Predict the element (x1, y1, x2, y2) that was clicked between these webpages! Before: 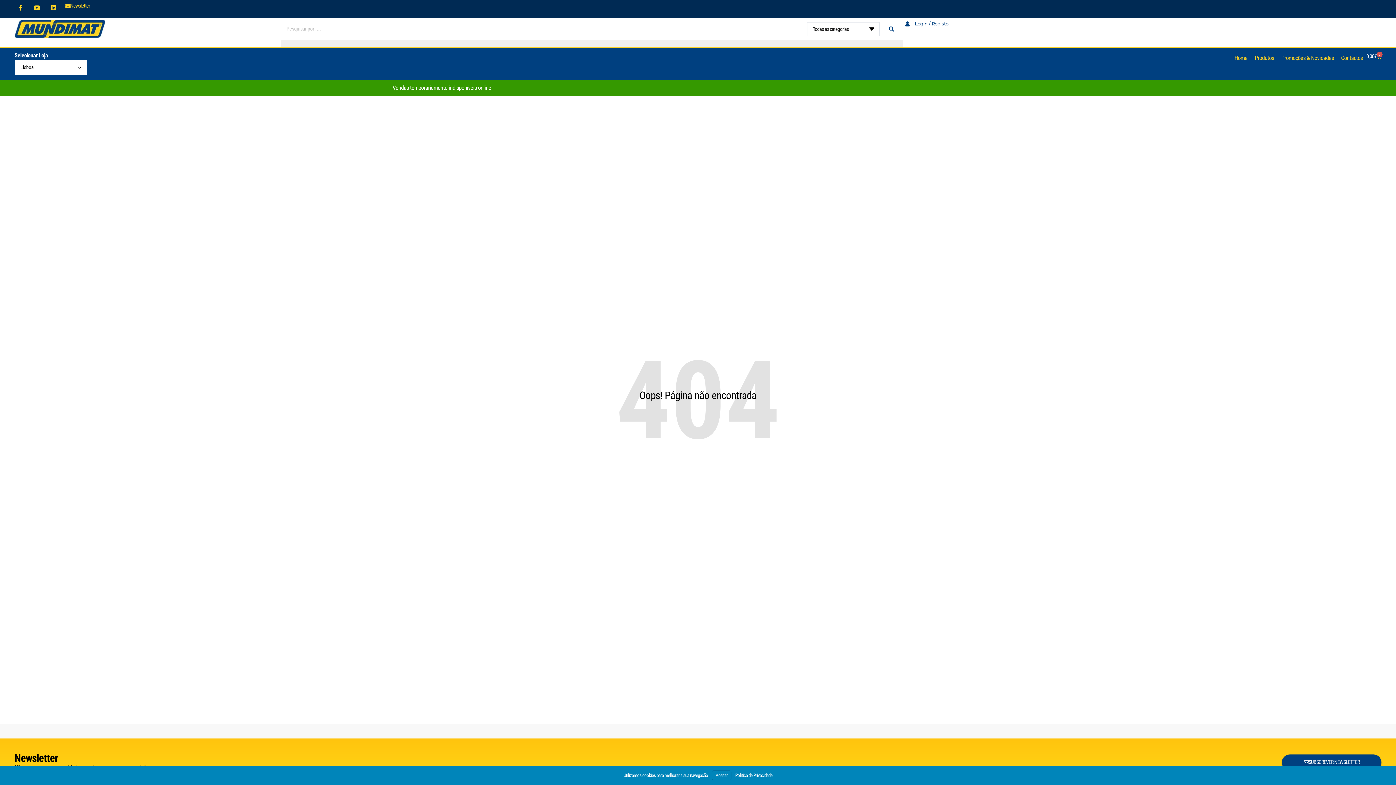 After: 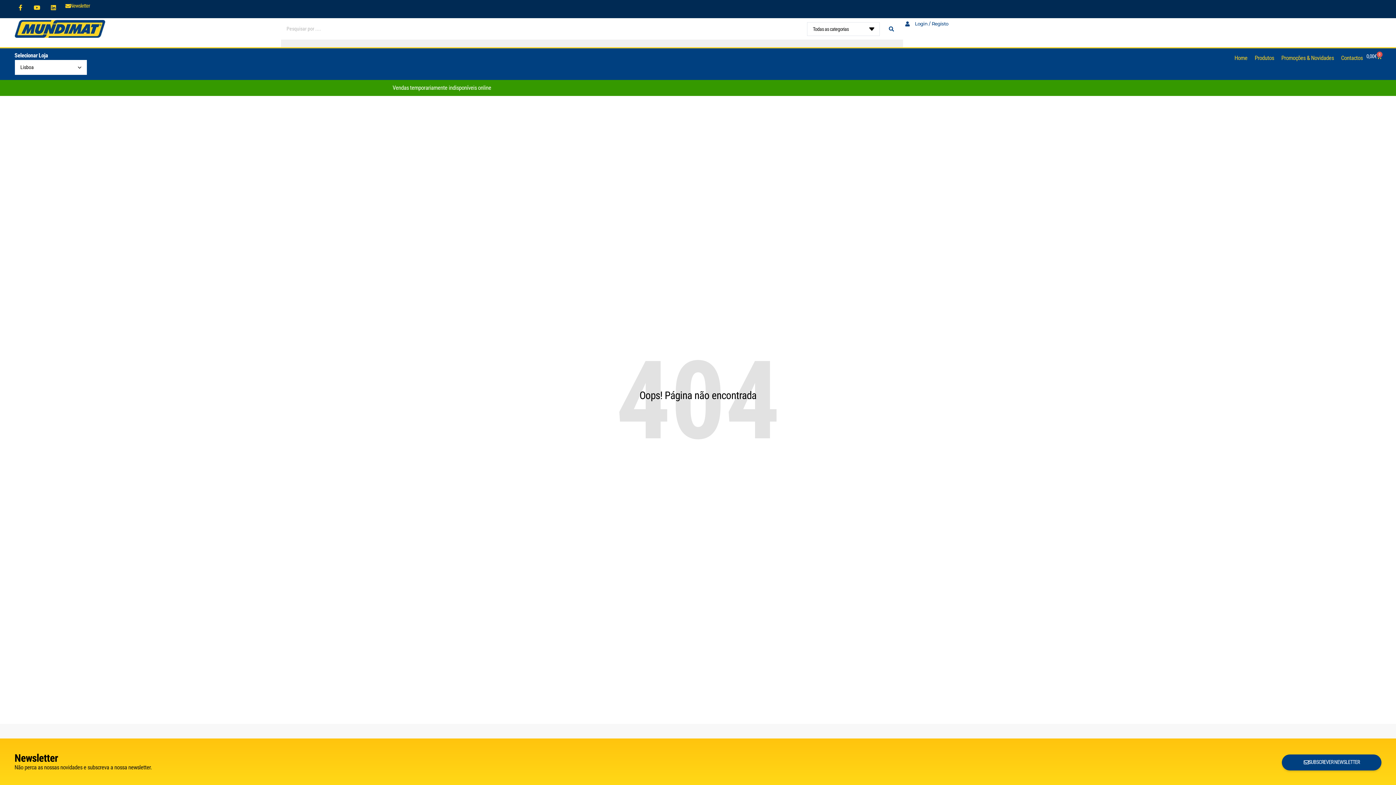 Action: bbox: (711, 770, 731, 780) label: Aceitar